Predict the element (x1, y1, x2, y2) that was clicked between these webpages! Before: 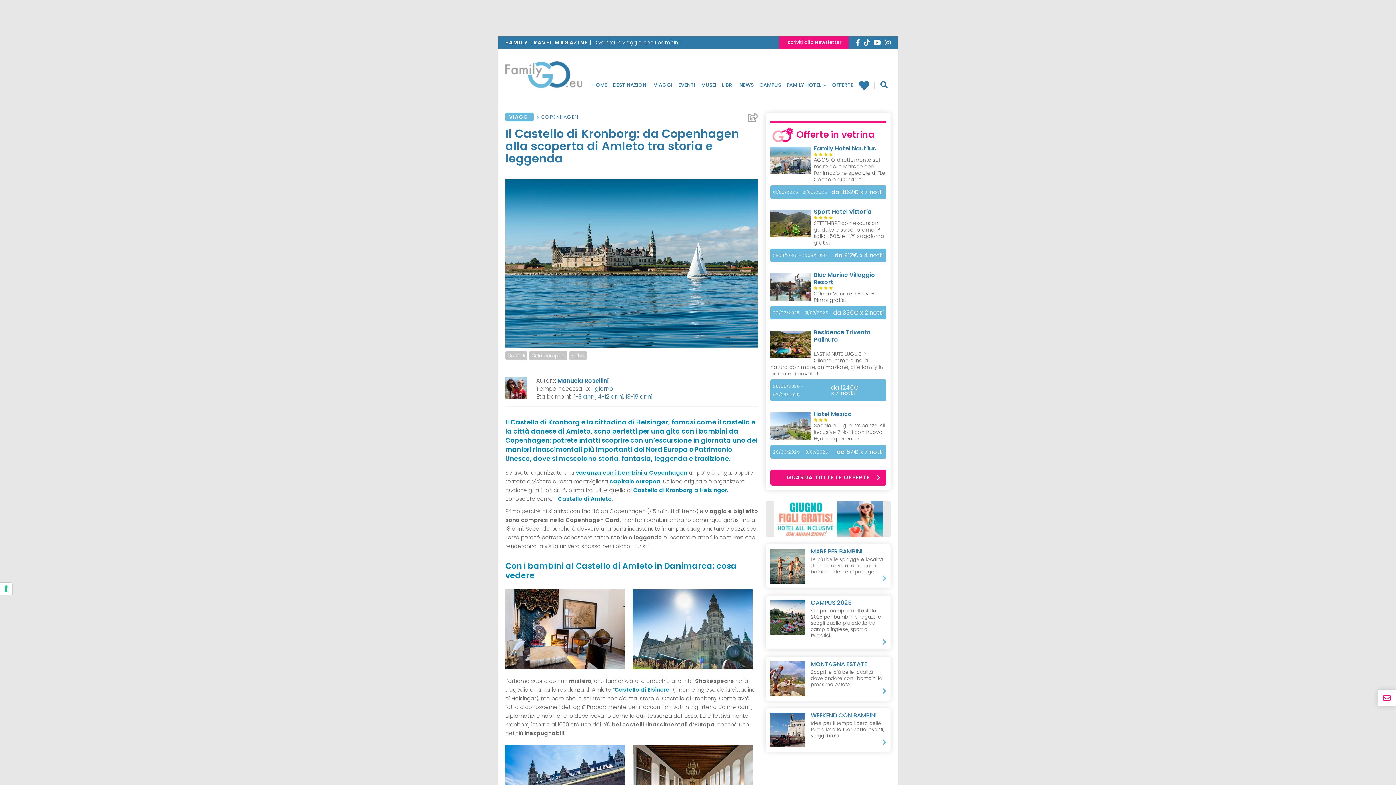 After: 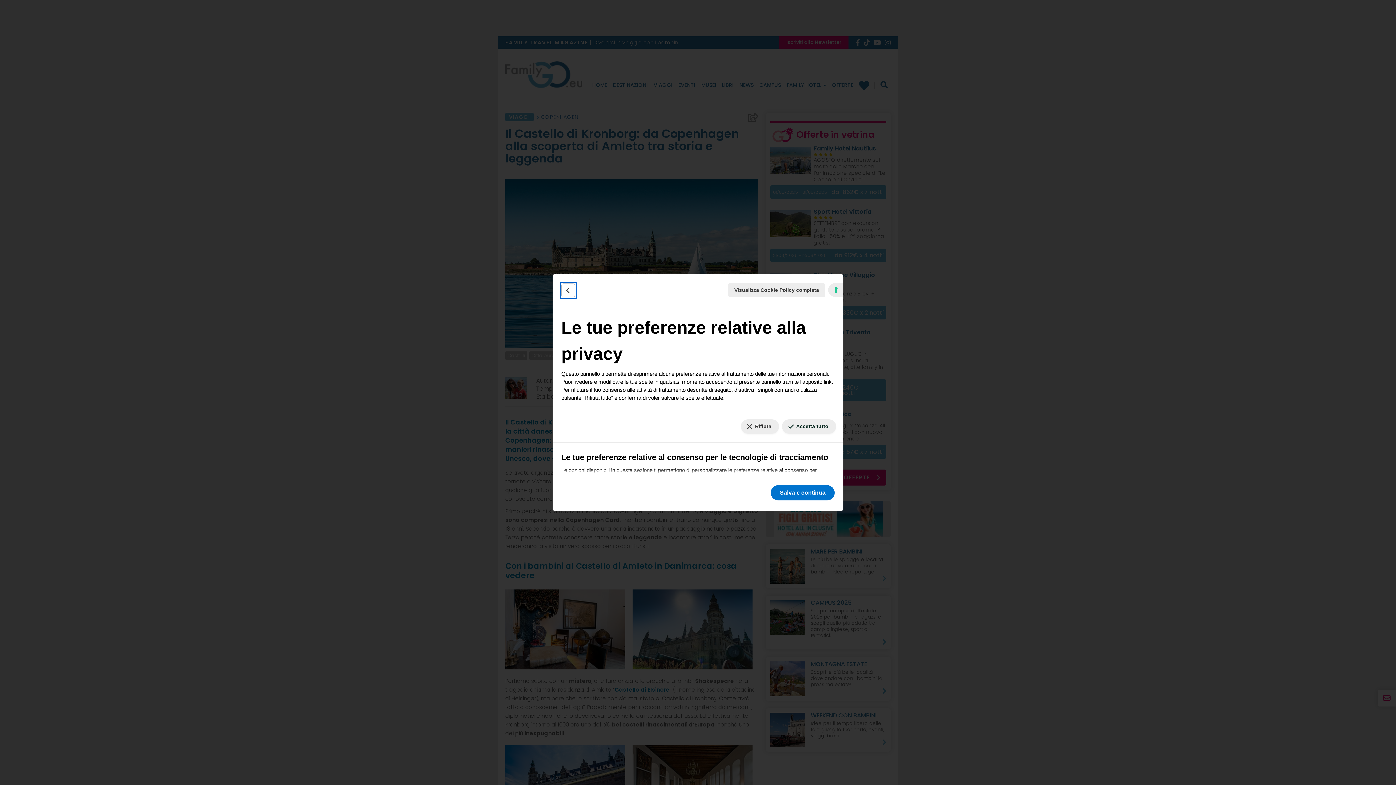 Action: label: Le tue preferenze relative al consenso per le tecnologie di tracciamento bbox: (0, 582, 12, 595)